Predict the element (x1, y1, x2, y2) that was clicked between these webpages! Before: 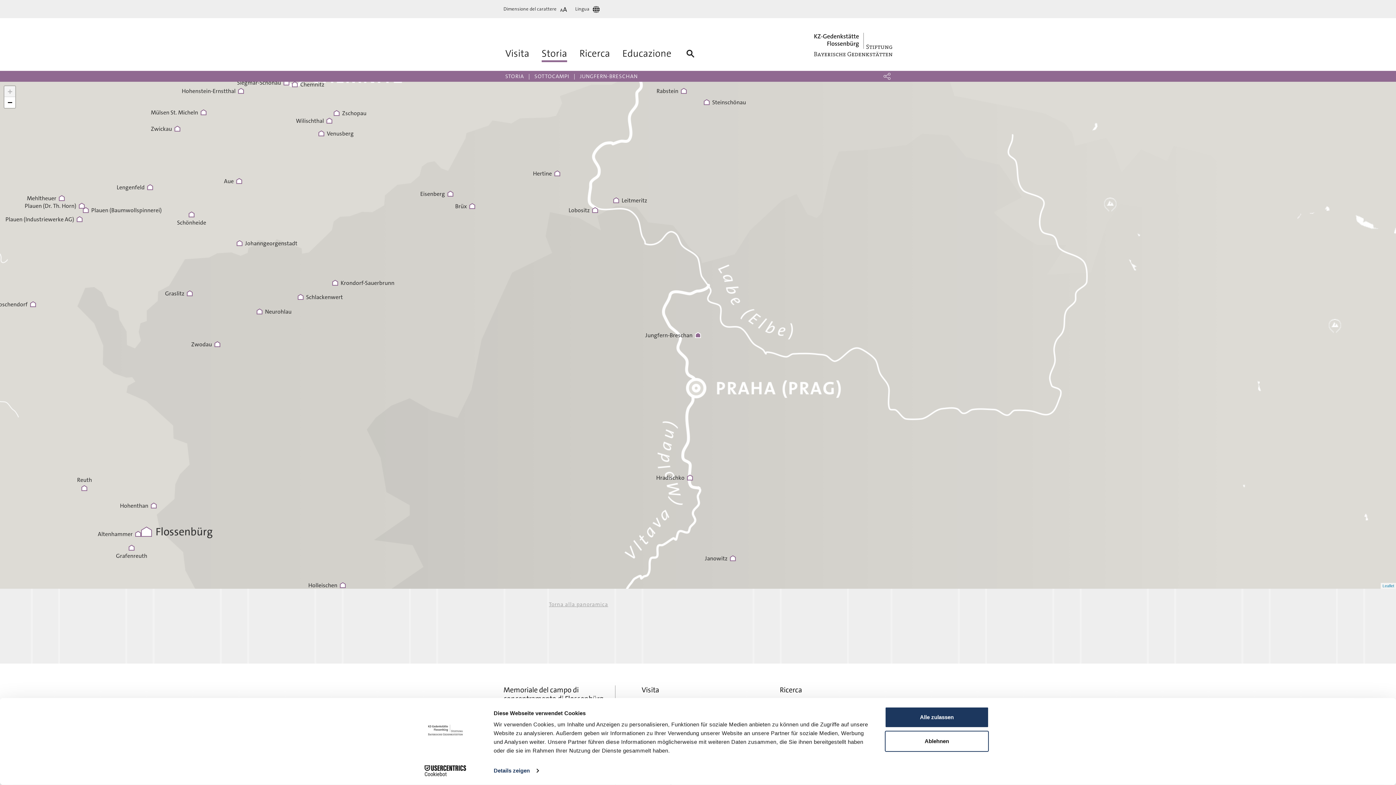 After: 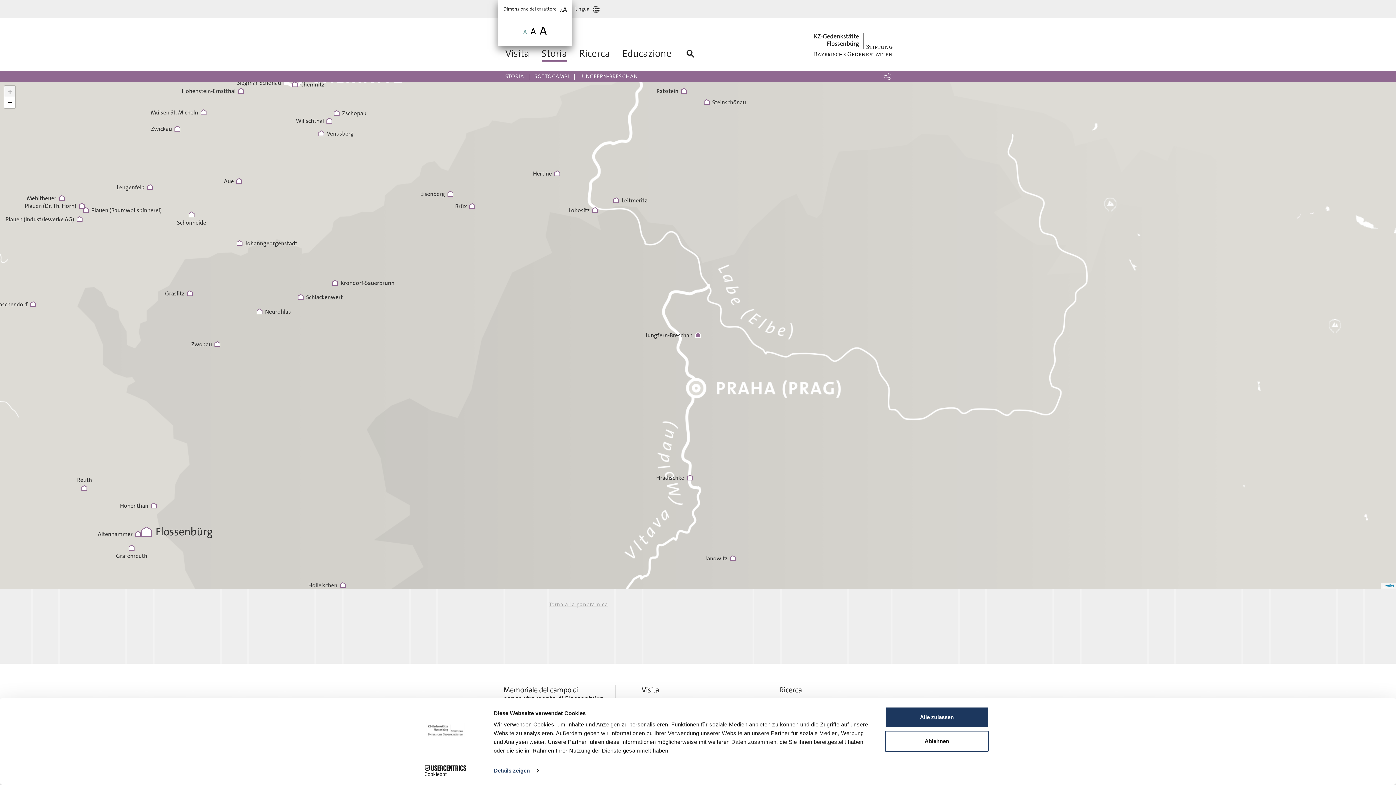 Action: bbox: (503, 0, 569, 18) label: Dimensione del carattere 